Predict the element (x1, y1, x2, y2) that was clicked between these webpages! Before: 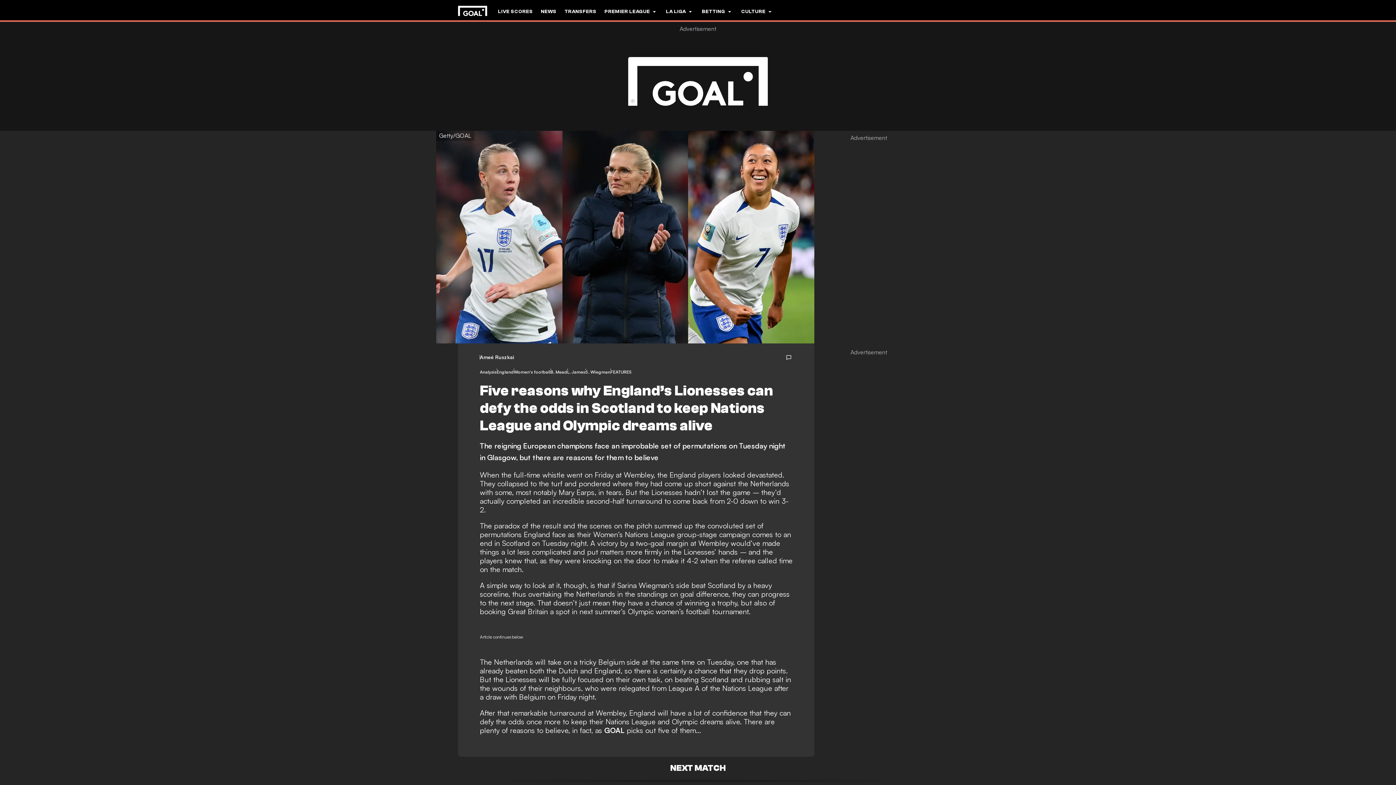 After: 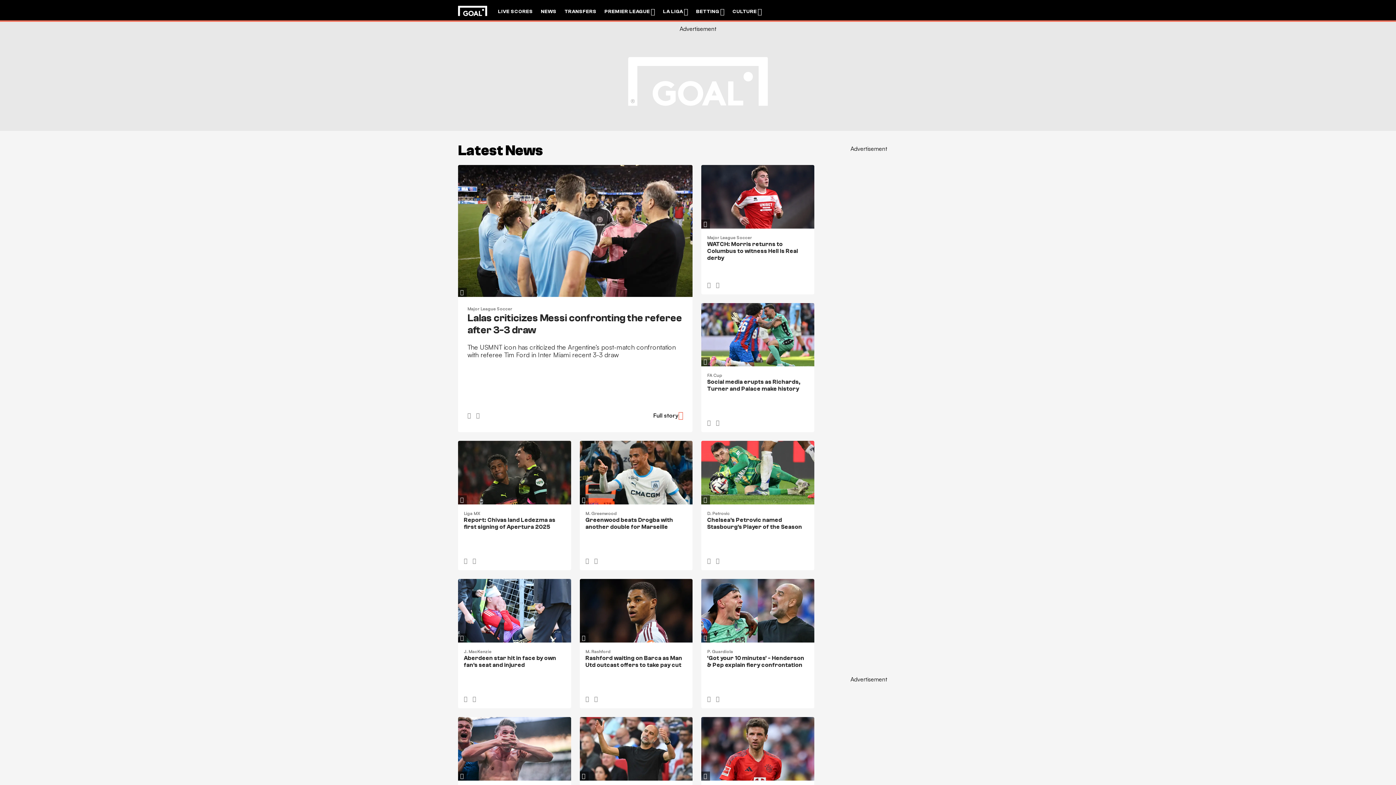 Action: label: NEWS bbox: (541, 0, 556, 22)